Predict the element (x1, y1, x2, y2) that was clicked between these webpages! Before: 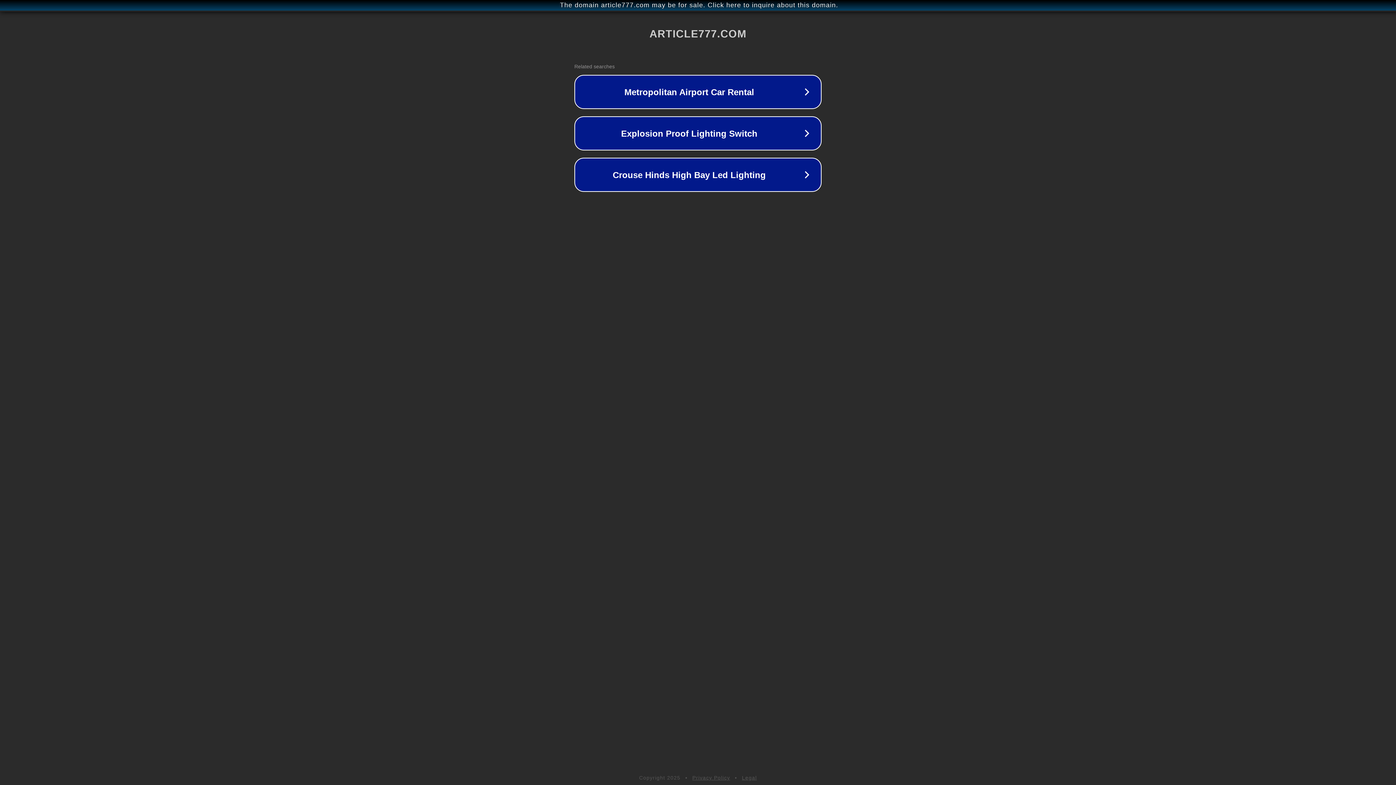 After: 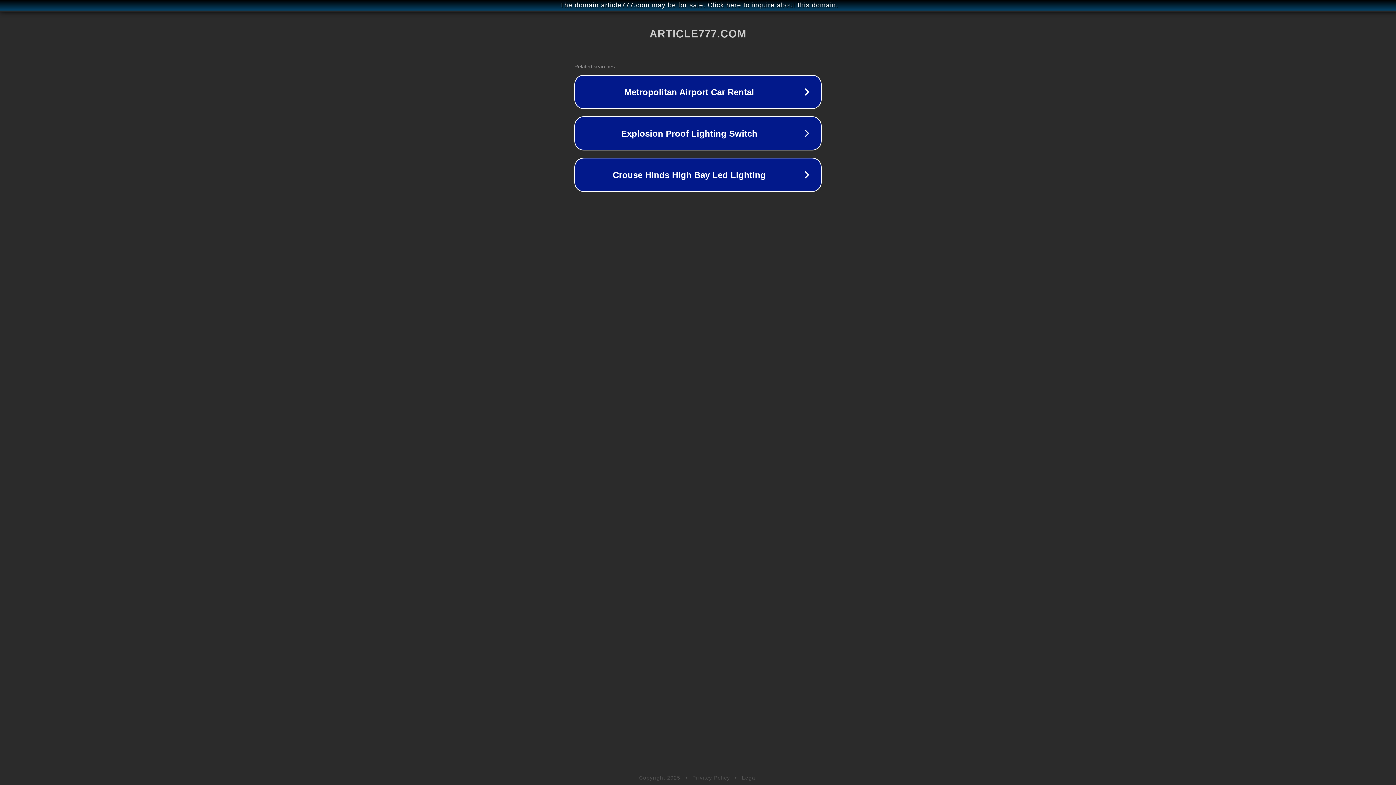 Action: label: Legal bbox: (742, 775, 757, 781)